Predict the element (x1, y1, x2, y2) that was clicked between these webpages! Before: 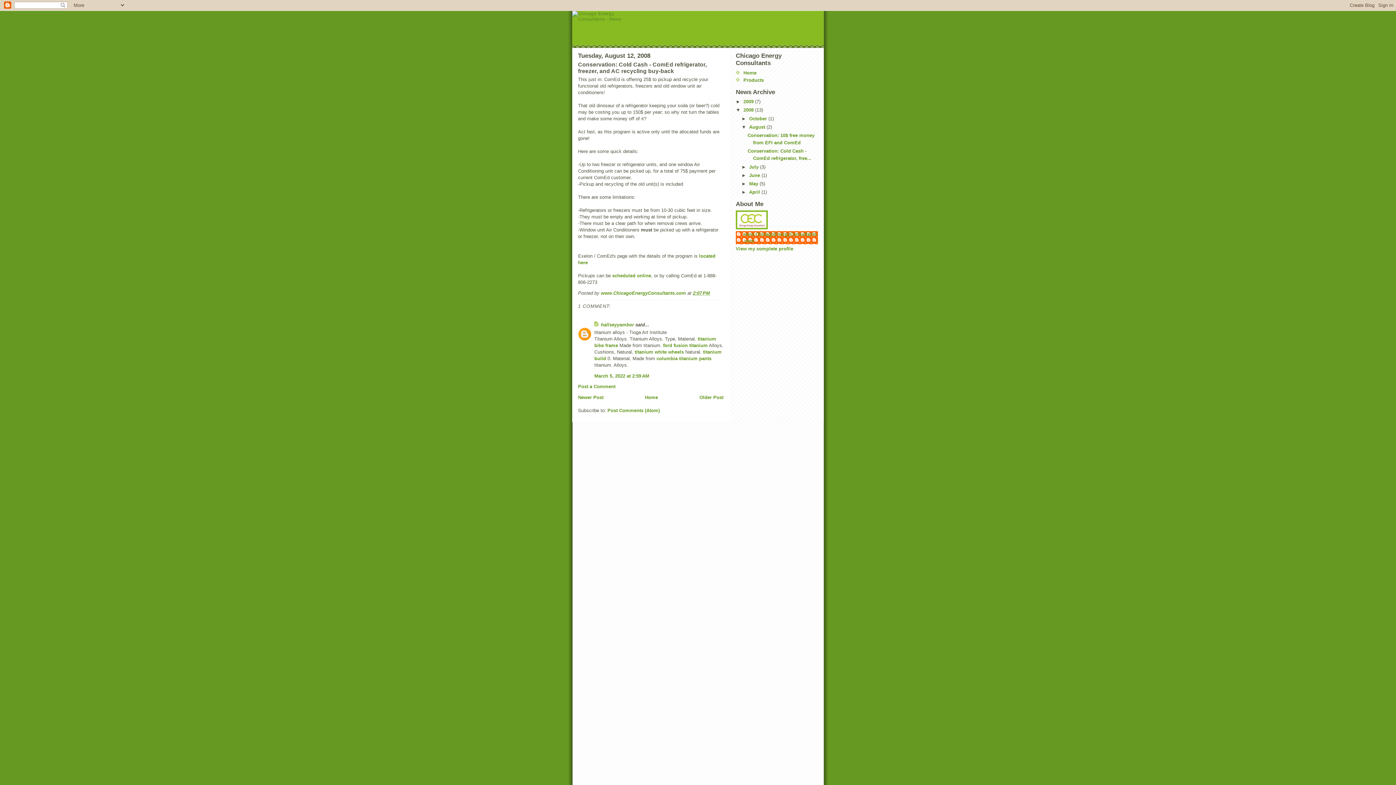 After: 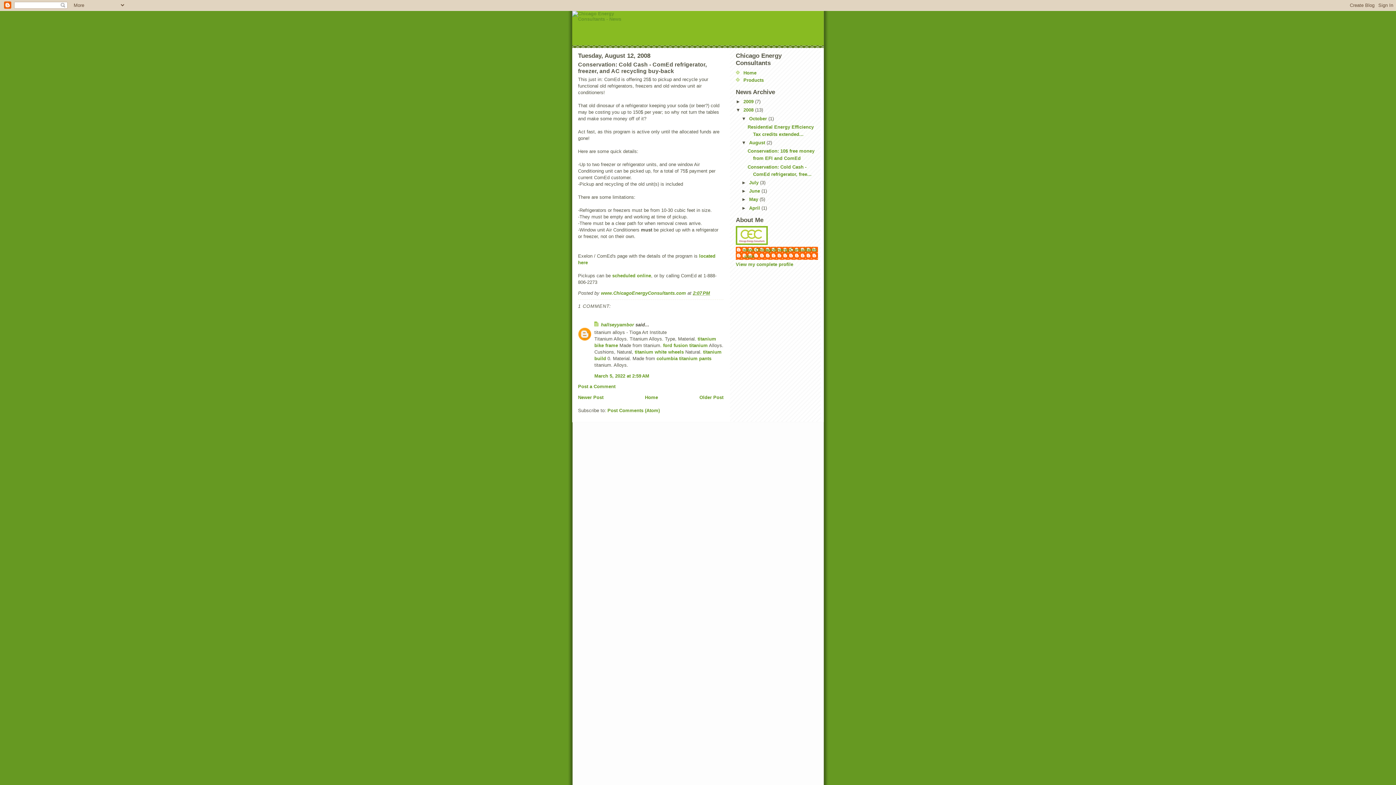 Action: label: ►   bbox: (741, 115, 749, 121)